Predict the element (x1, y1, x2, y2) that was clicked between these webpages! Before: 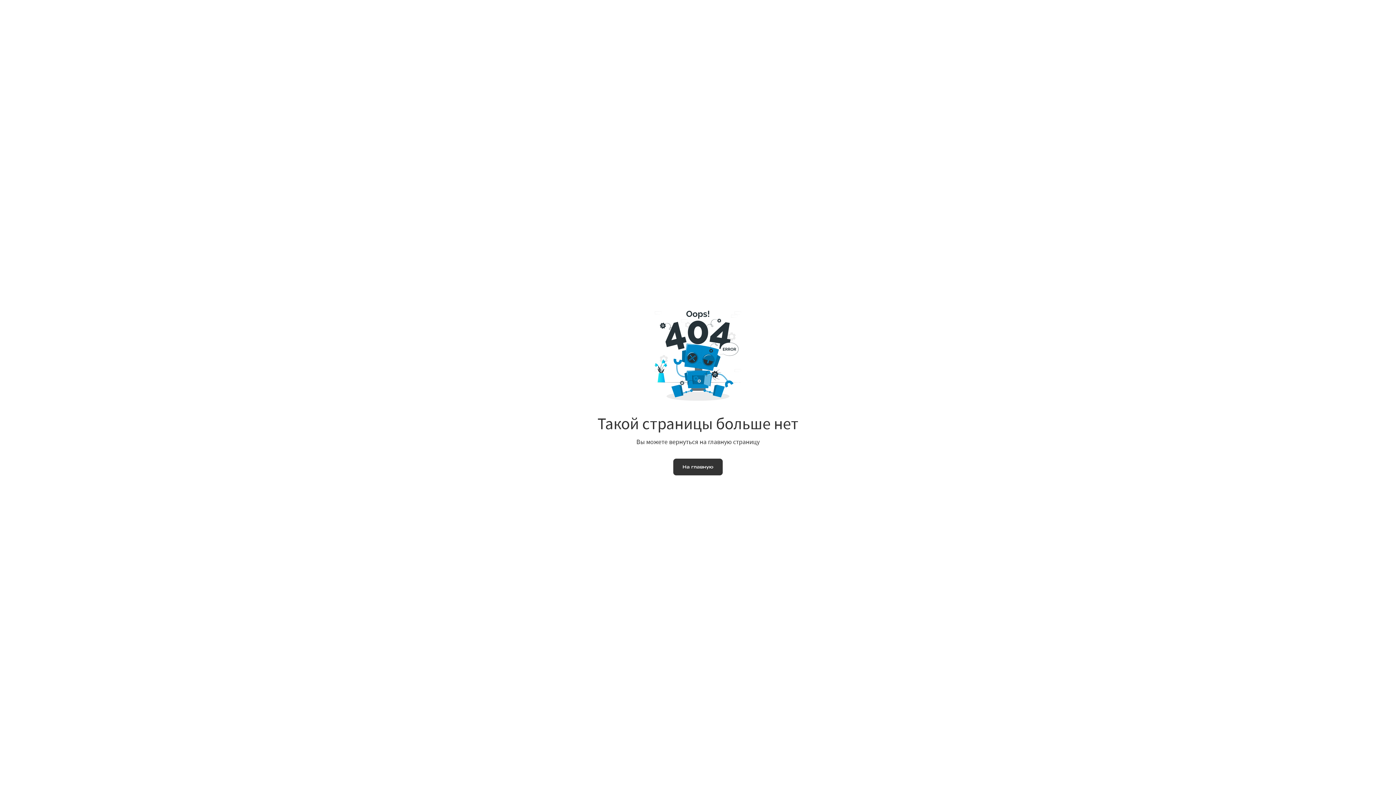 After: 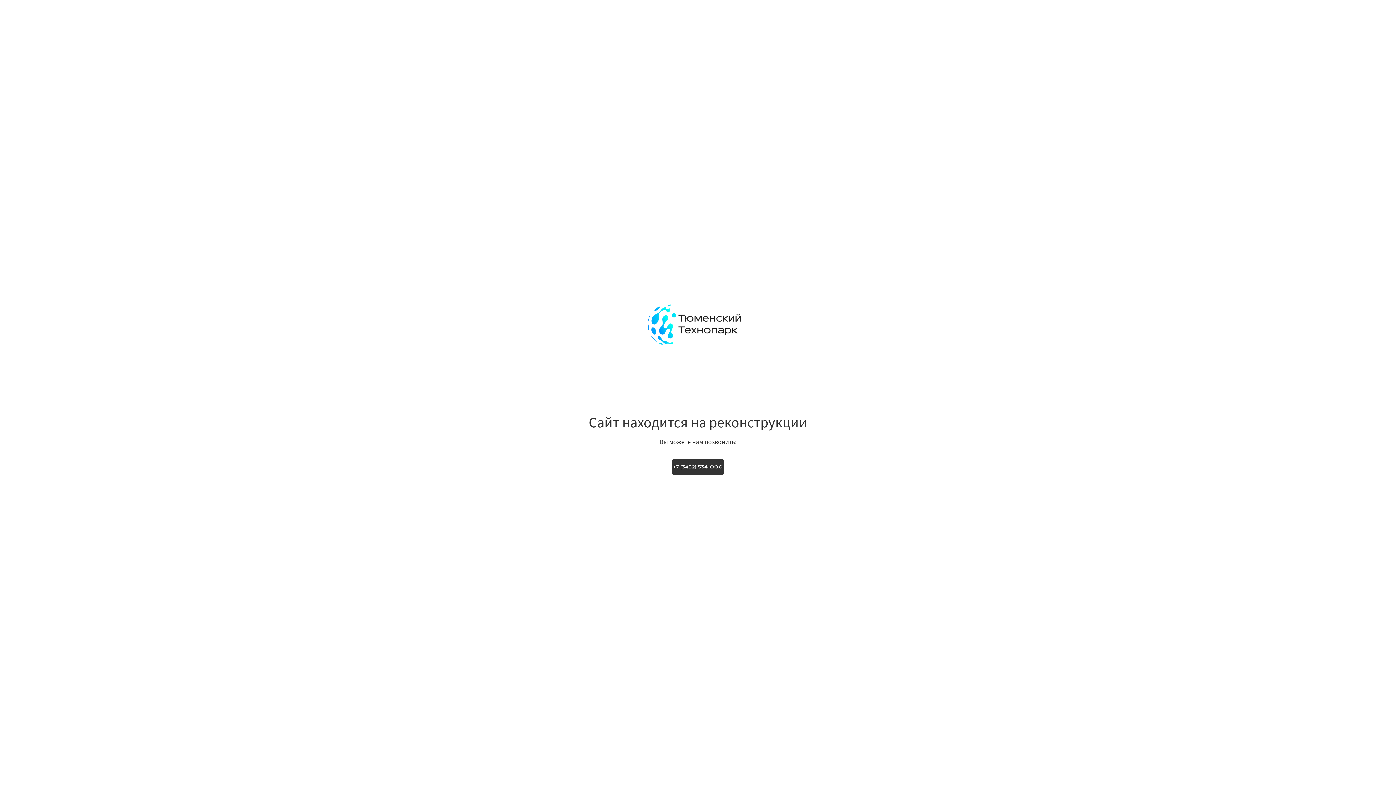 Action: label: На главную bbox: (673, 458, 722, 475)